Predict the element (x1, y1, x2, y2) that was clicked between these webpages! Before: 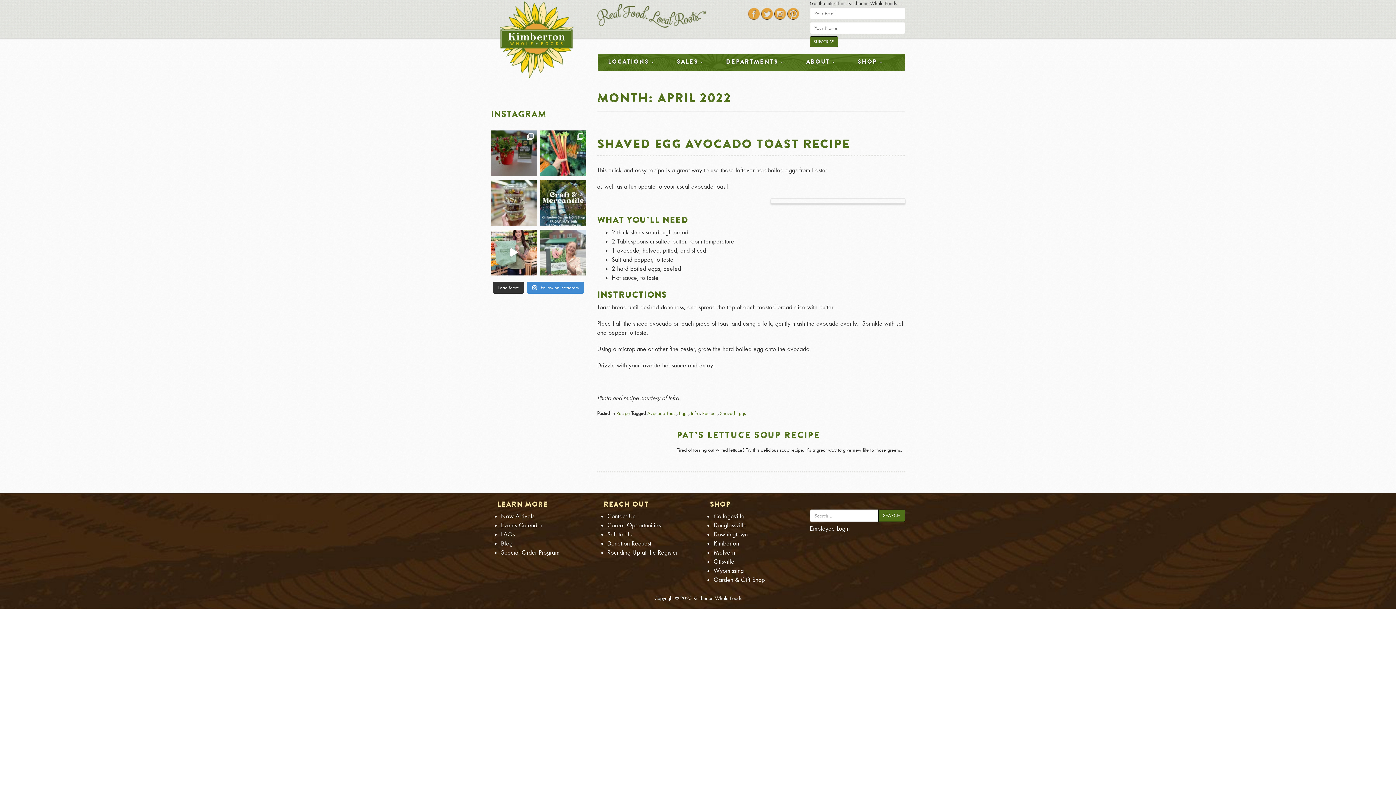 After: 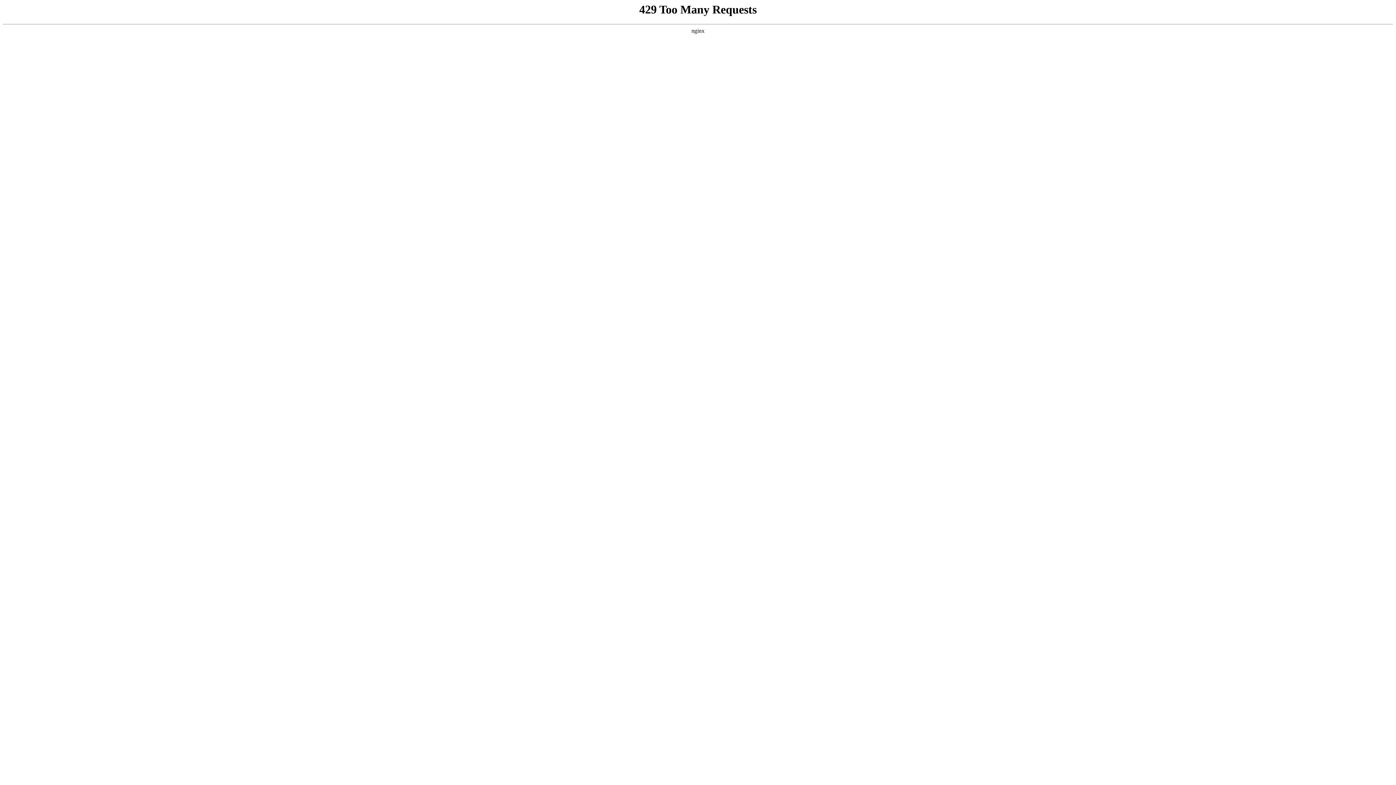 Action: label: Special Order Program bbox: (501, 549, 559, 556)